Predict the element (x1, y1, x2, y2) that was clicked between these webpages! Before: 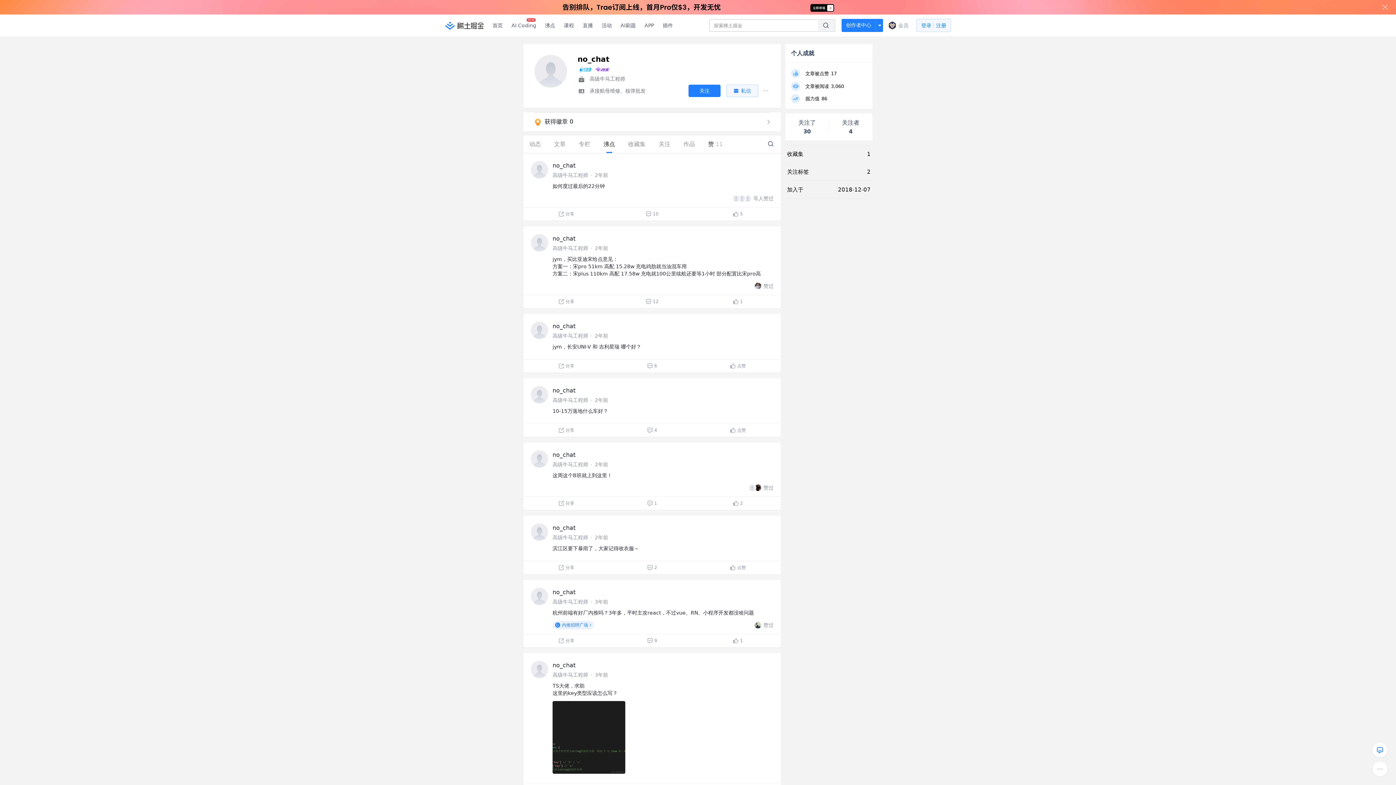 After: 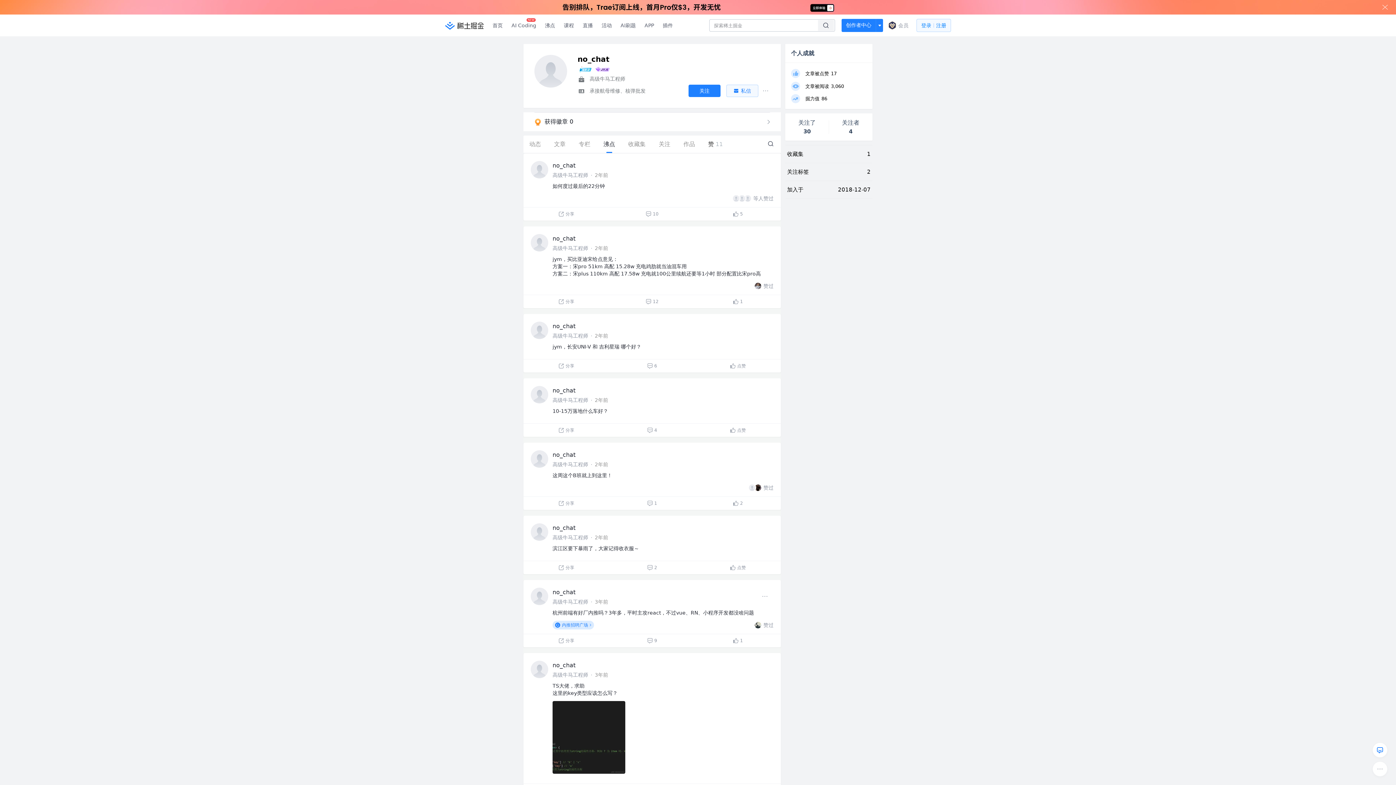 Action: bbox: (552, 606, 594, 615) label: 内推招聘广场